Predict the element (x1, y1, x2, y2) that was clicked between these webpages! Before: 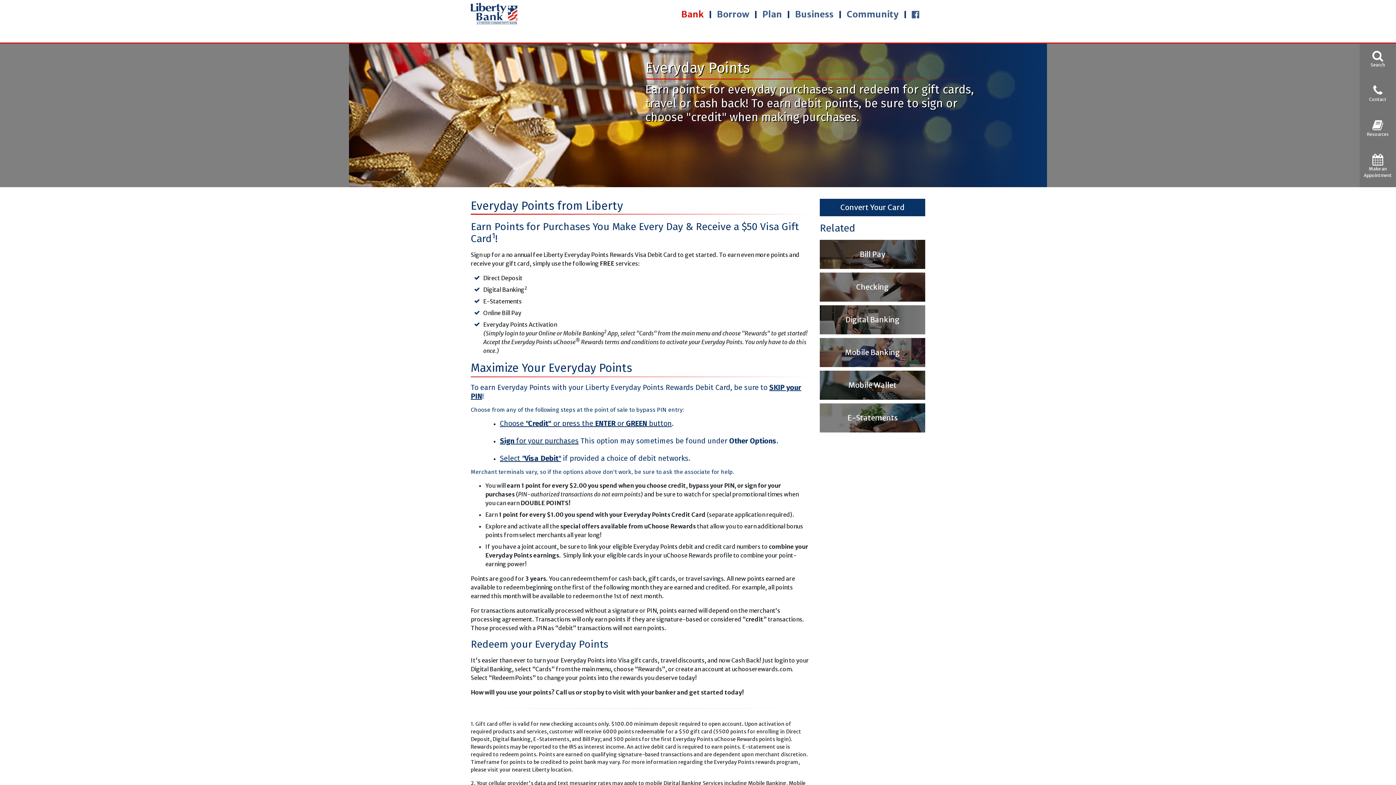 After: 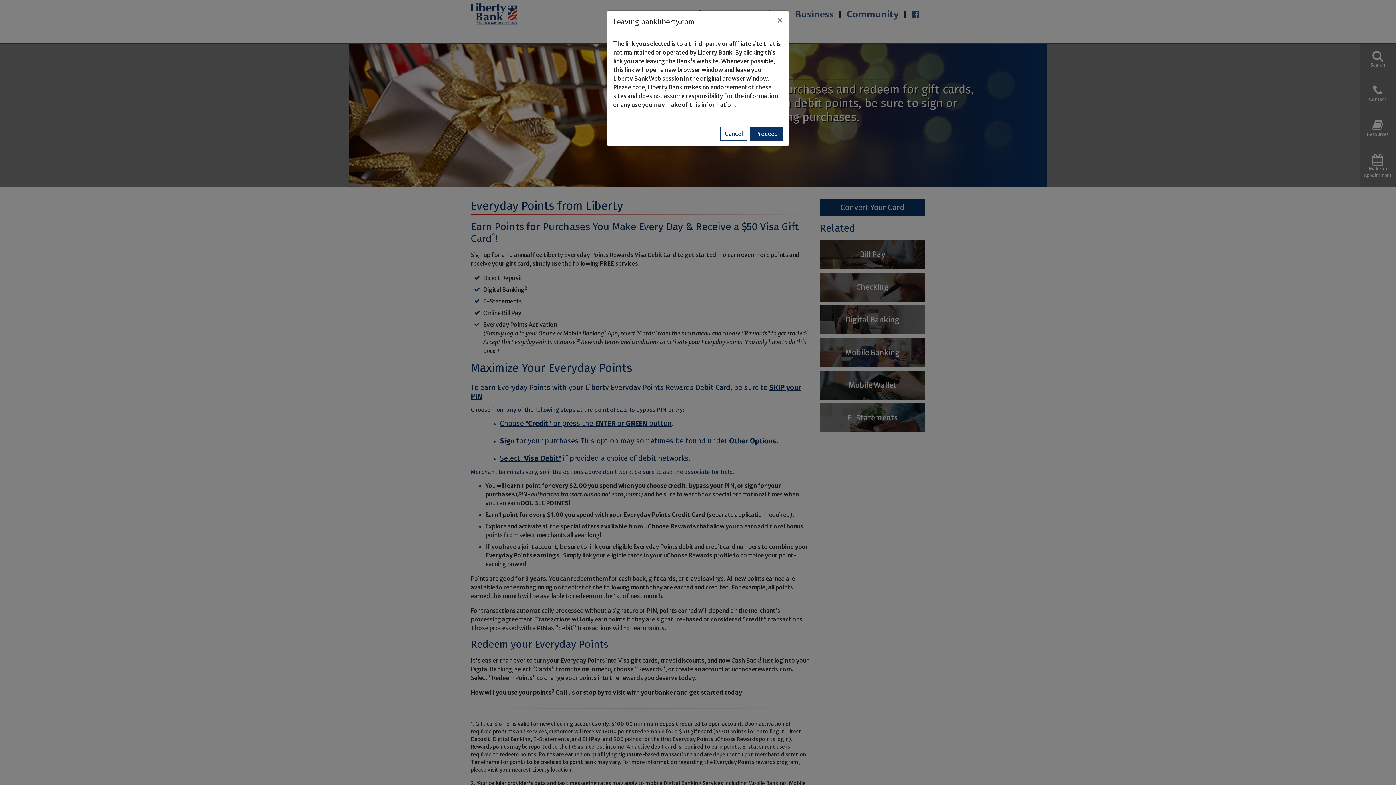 Action: label: Follow us on facebook bbox: (906, 0, 925, 29)